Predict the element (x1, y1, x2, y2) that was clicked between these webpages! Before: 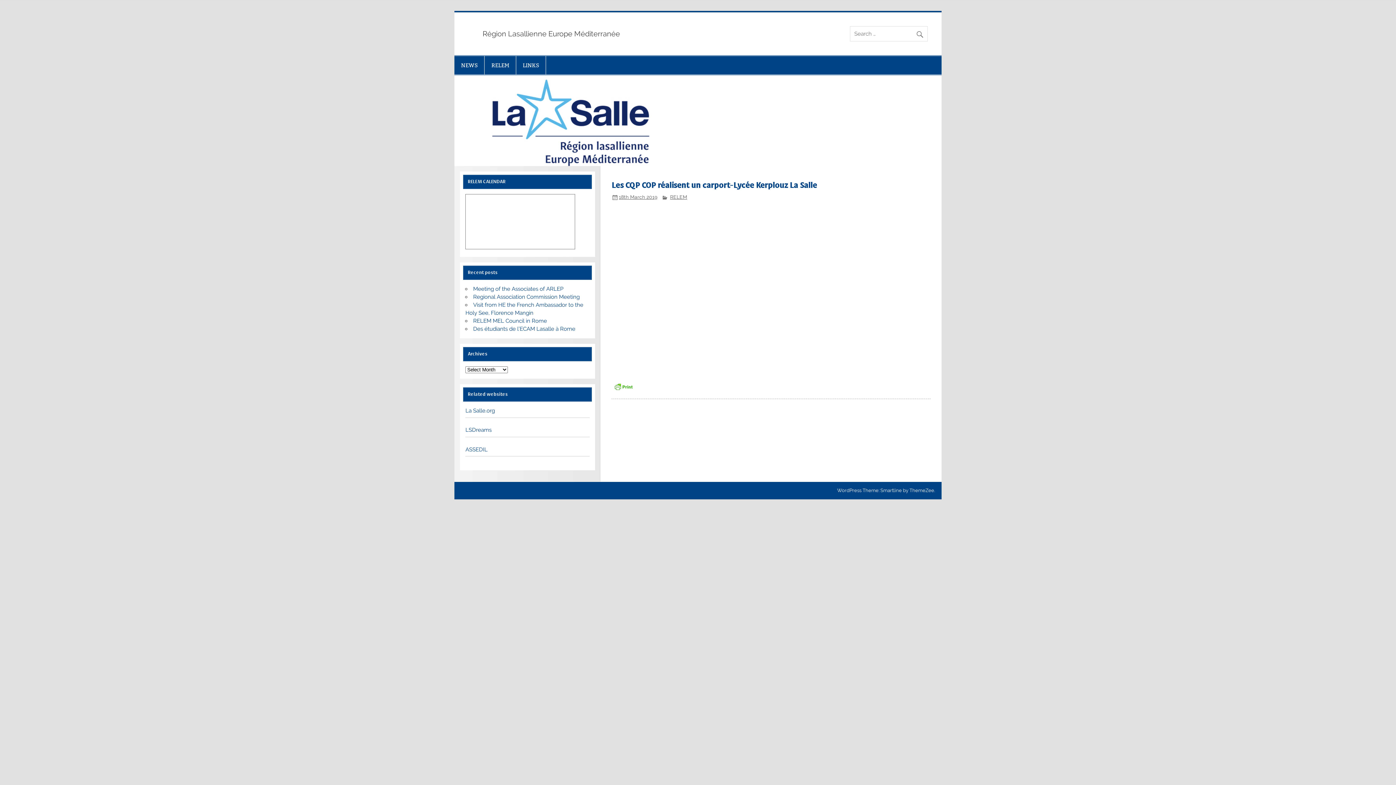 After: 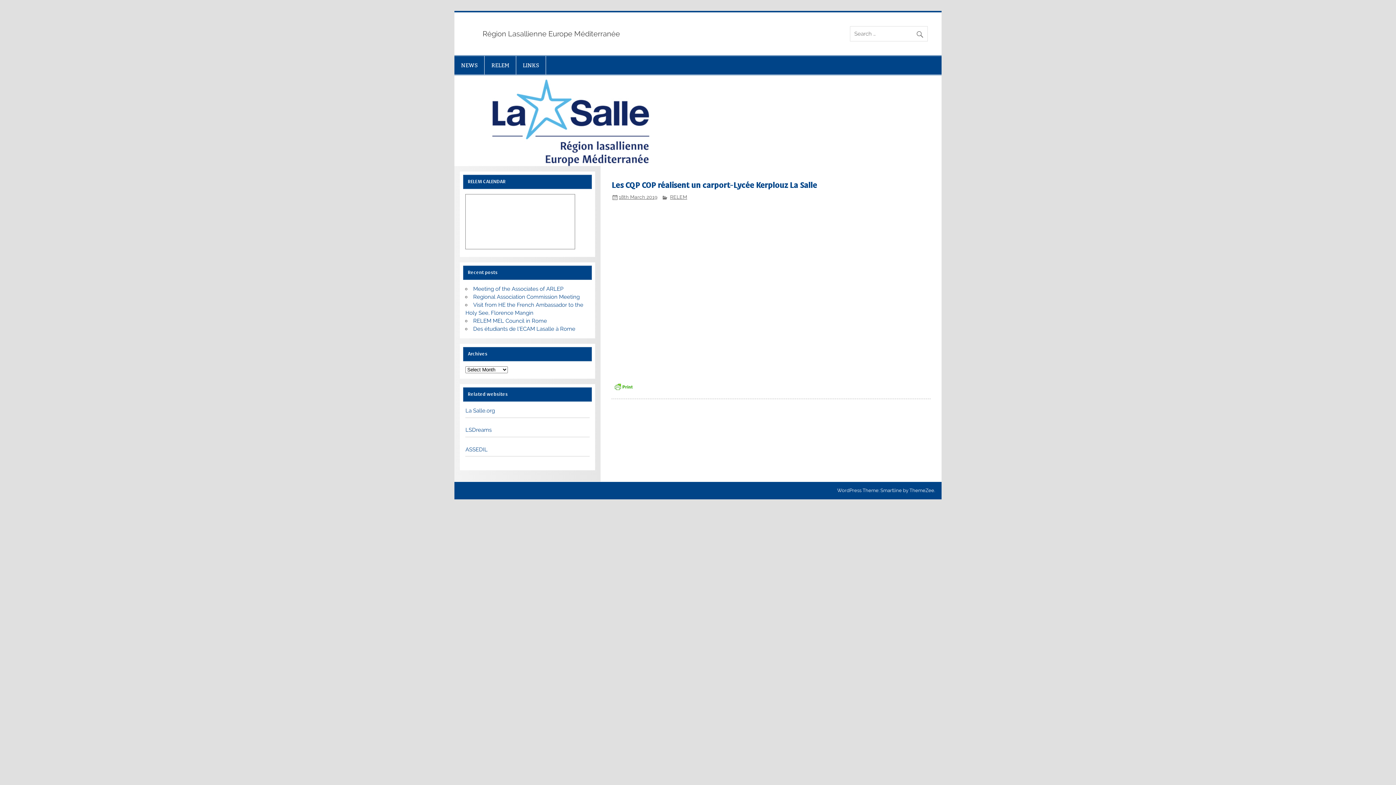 Action: label: 18th March 2019 bbox: (619, 194, 657, 200)